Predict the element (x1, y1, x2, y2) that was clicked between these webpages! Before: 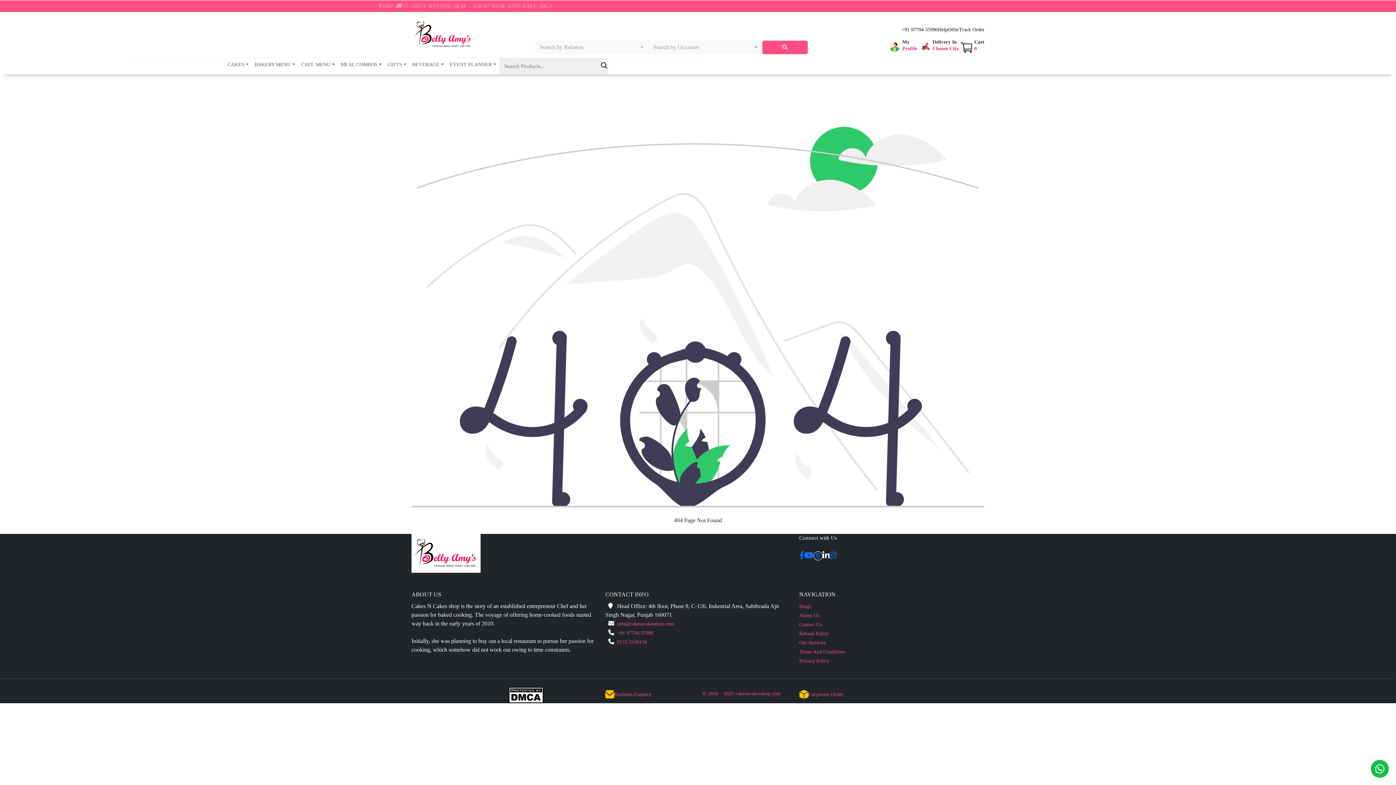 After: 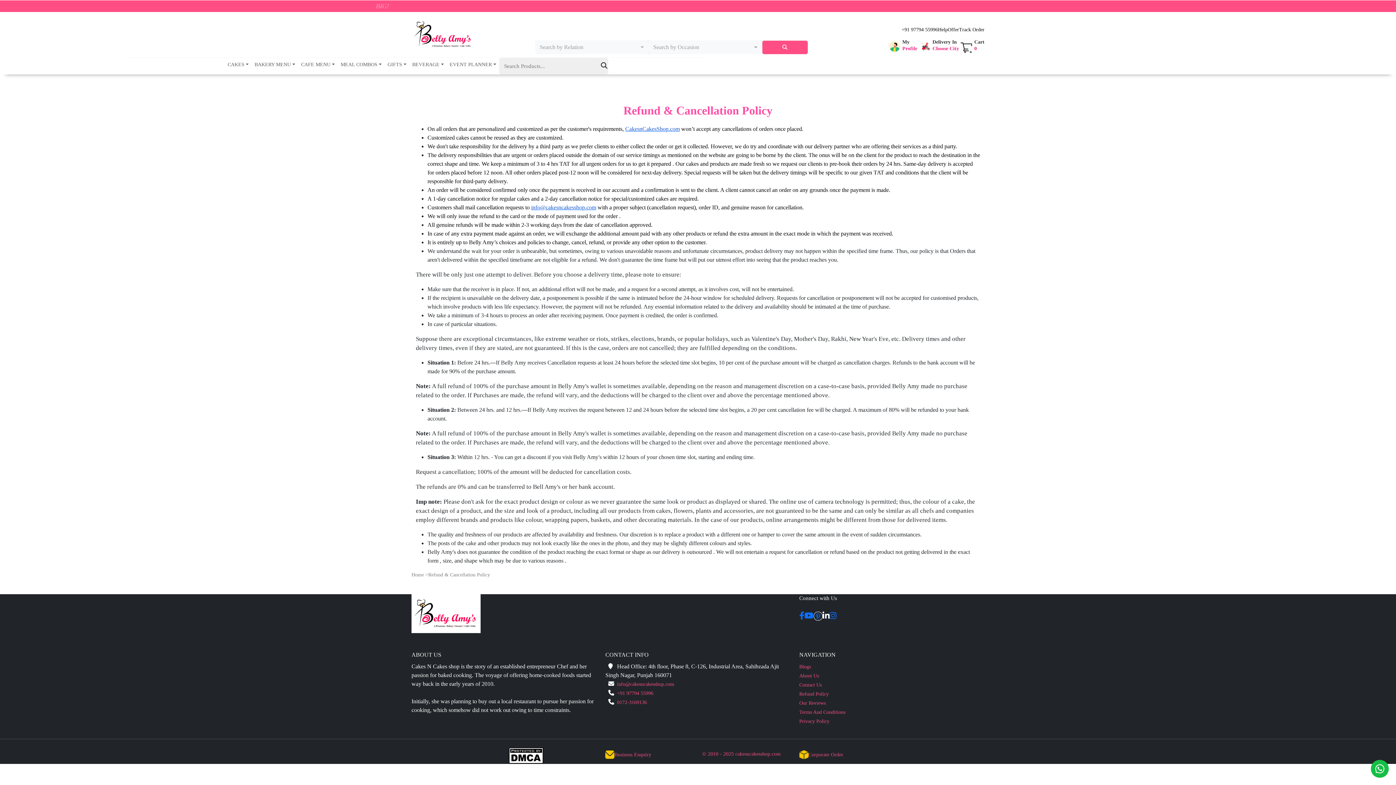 Action: label: Refund Policy bbox: (799, 630, 828, 637)